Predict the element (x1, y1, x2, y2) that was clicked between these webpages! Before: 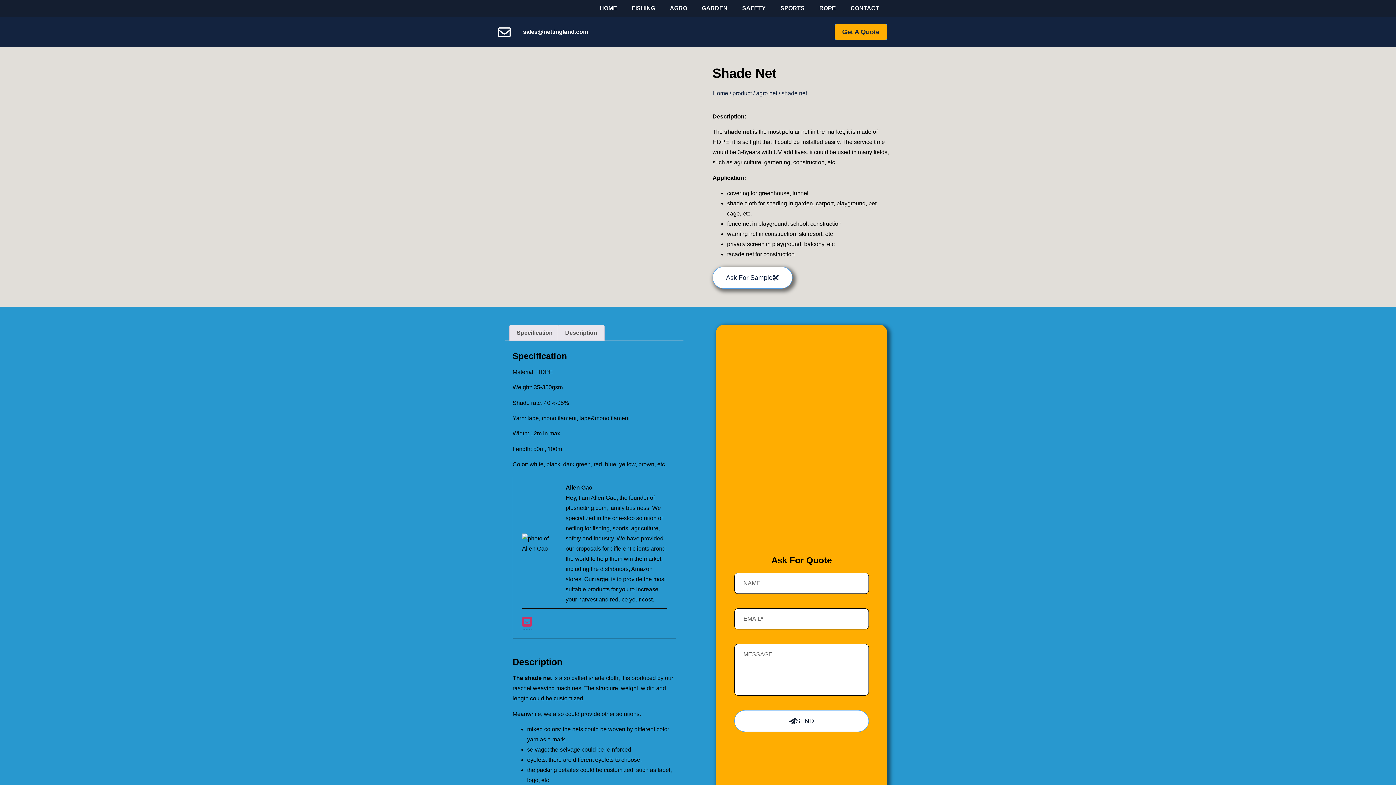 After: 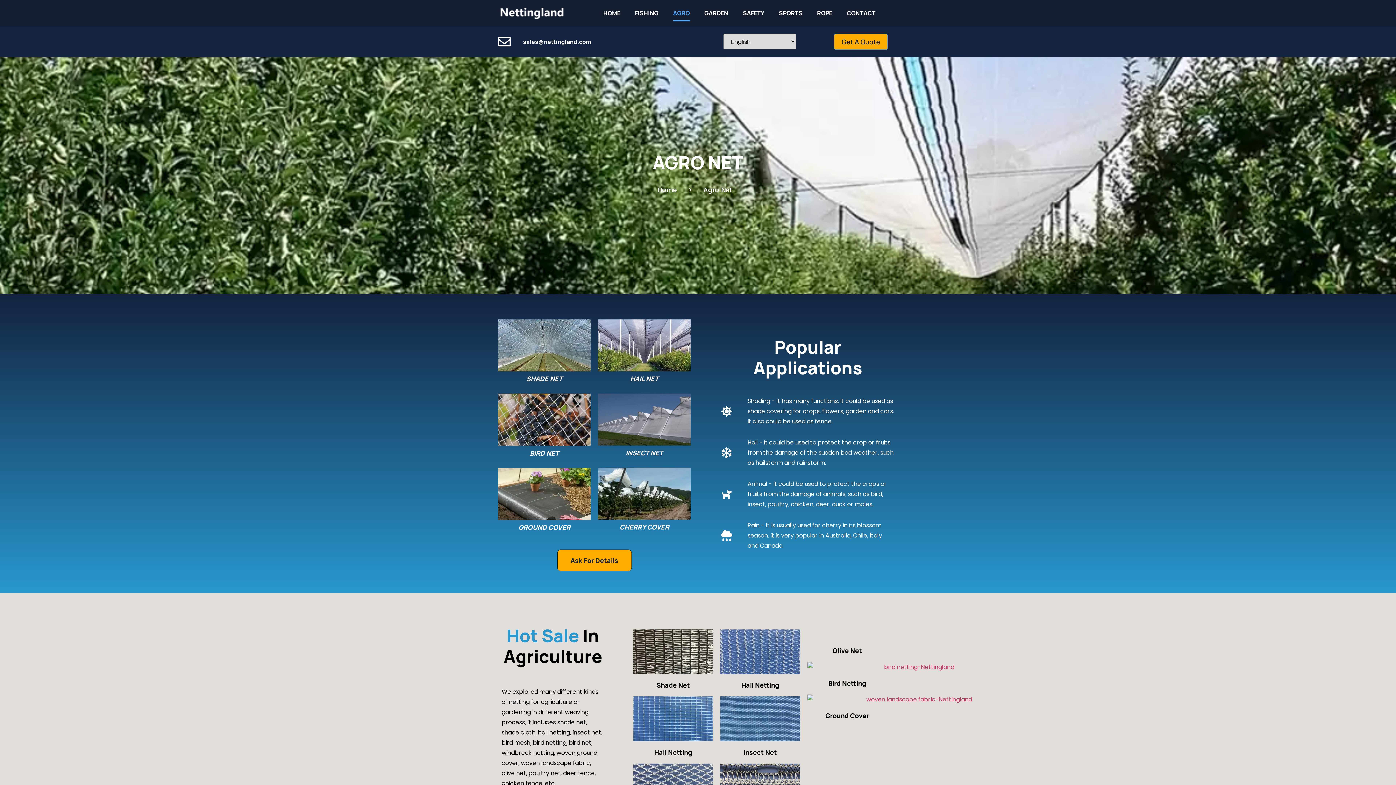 Action: bbox: (670, 0, 687, 16) label: AGRO